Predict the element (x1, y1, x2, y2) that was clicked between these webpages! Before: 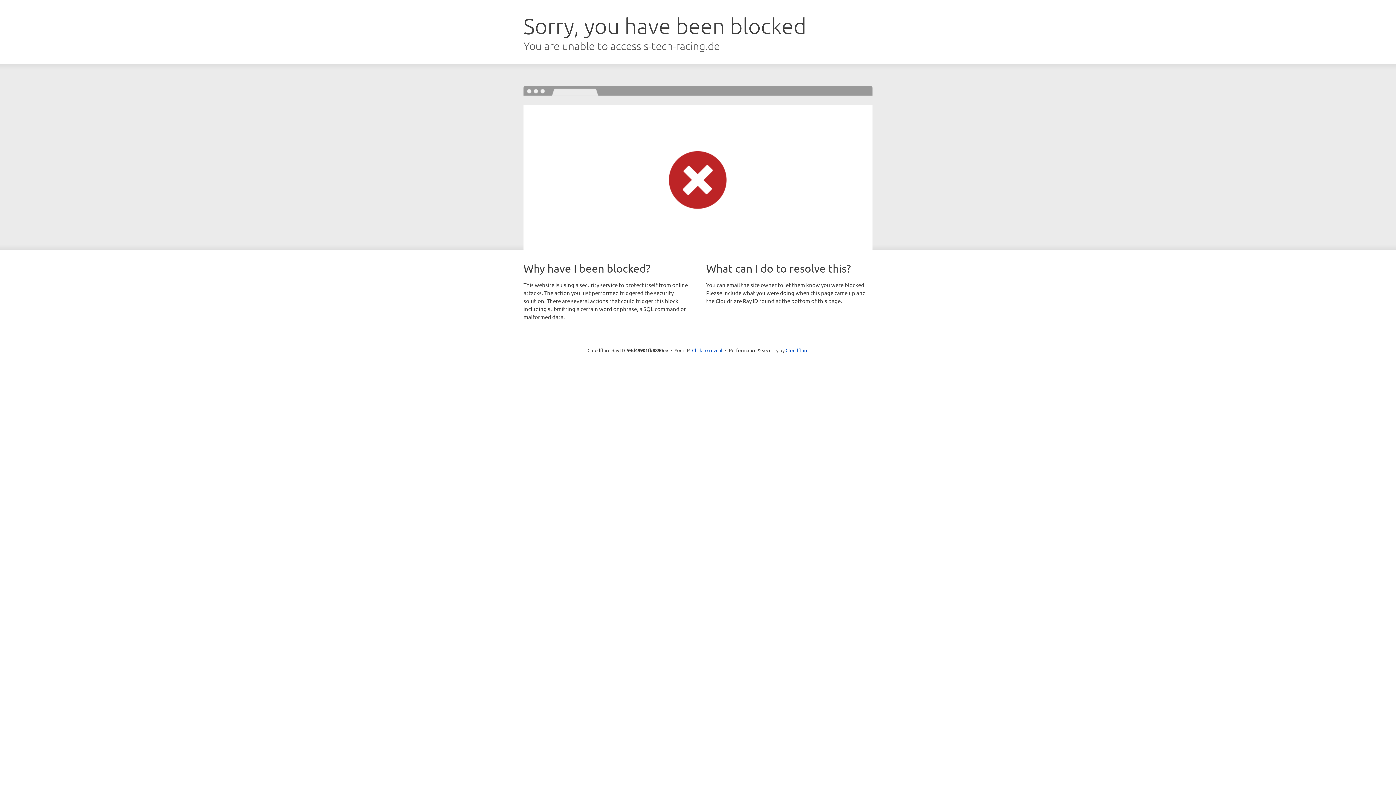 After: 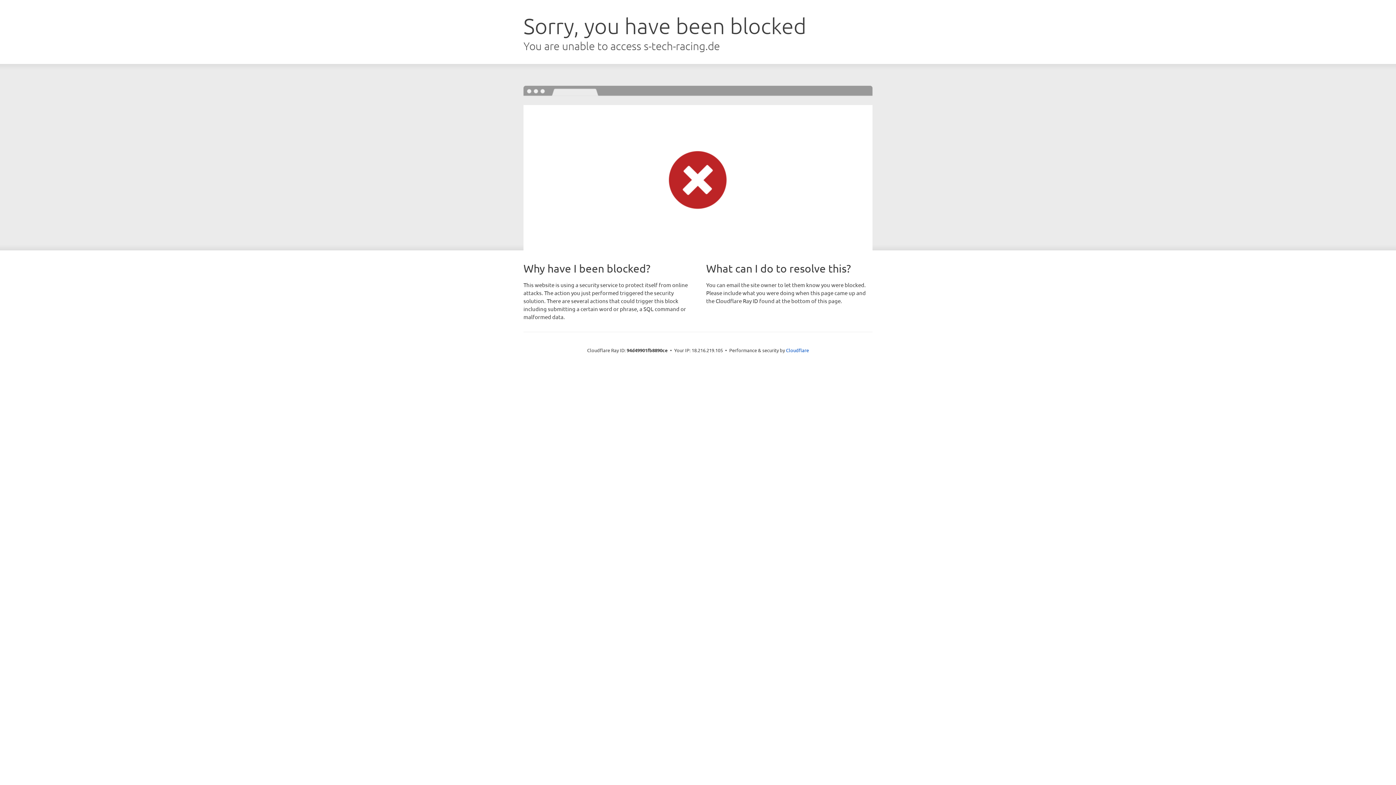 Action: bbox: (692, 346, 722, 353) label: Click to reveal